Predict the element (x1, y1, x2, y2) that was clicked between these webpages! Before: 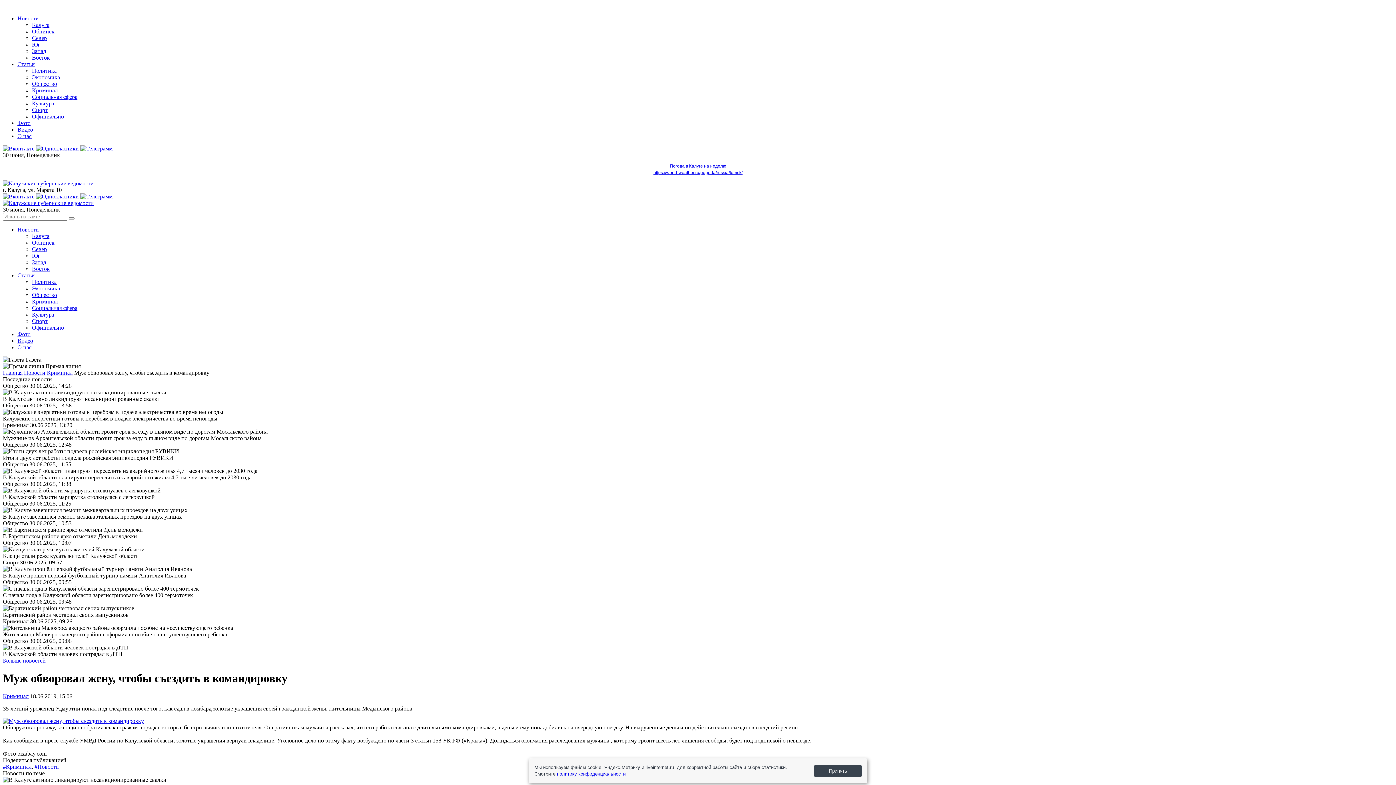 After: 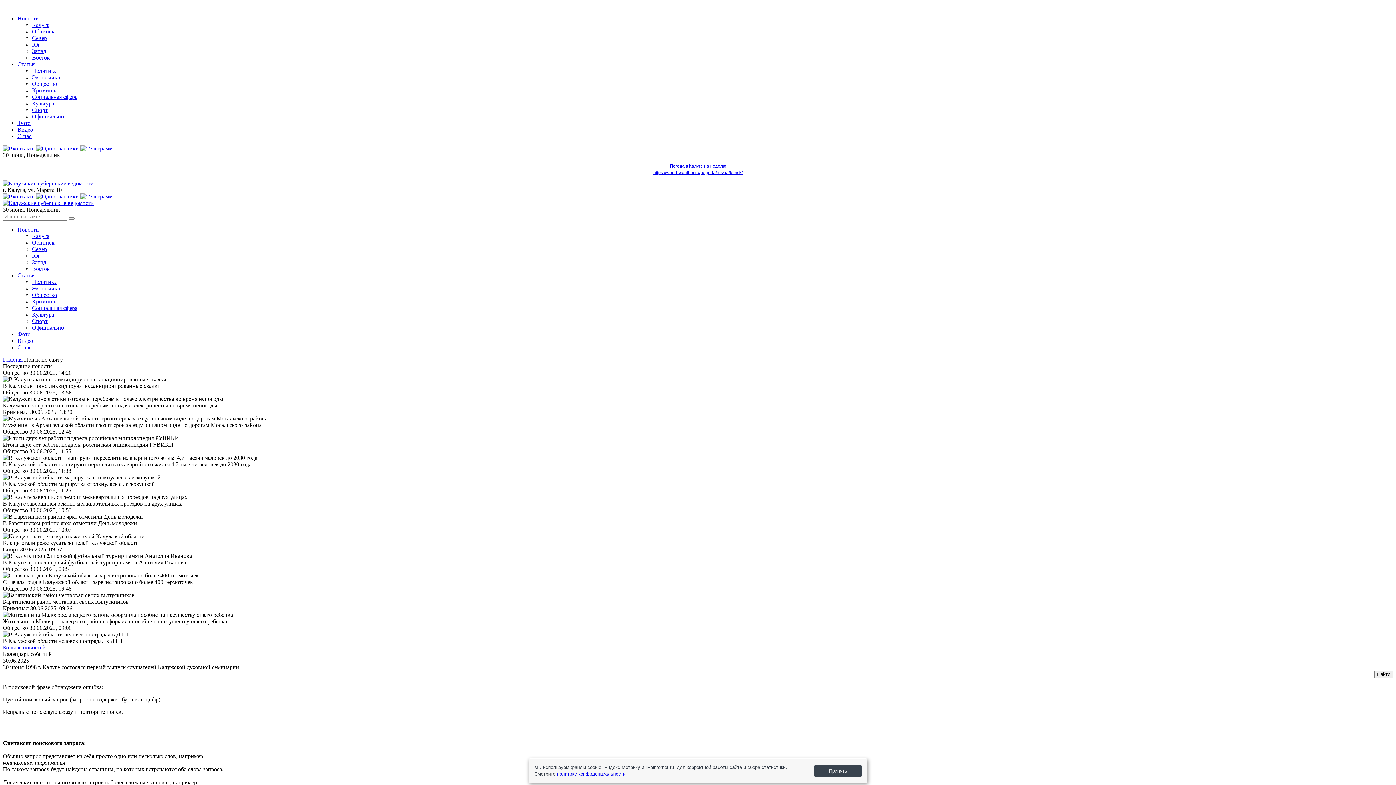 Action: bbox: (68, 217, 74, 219)